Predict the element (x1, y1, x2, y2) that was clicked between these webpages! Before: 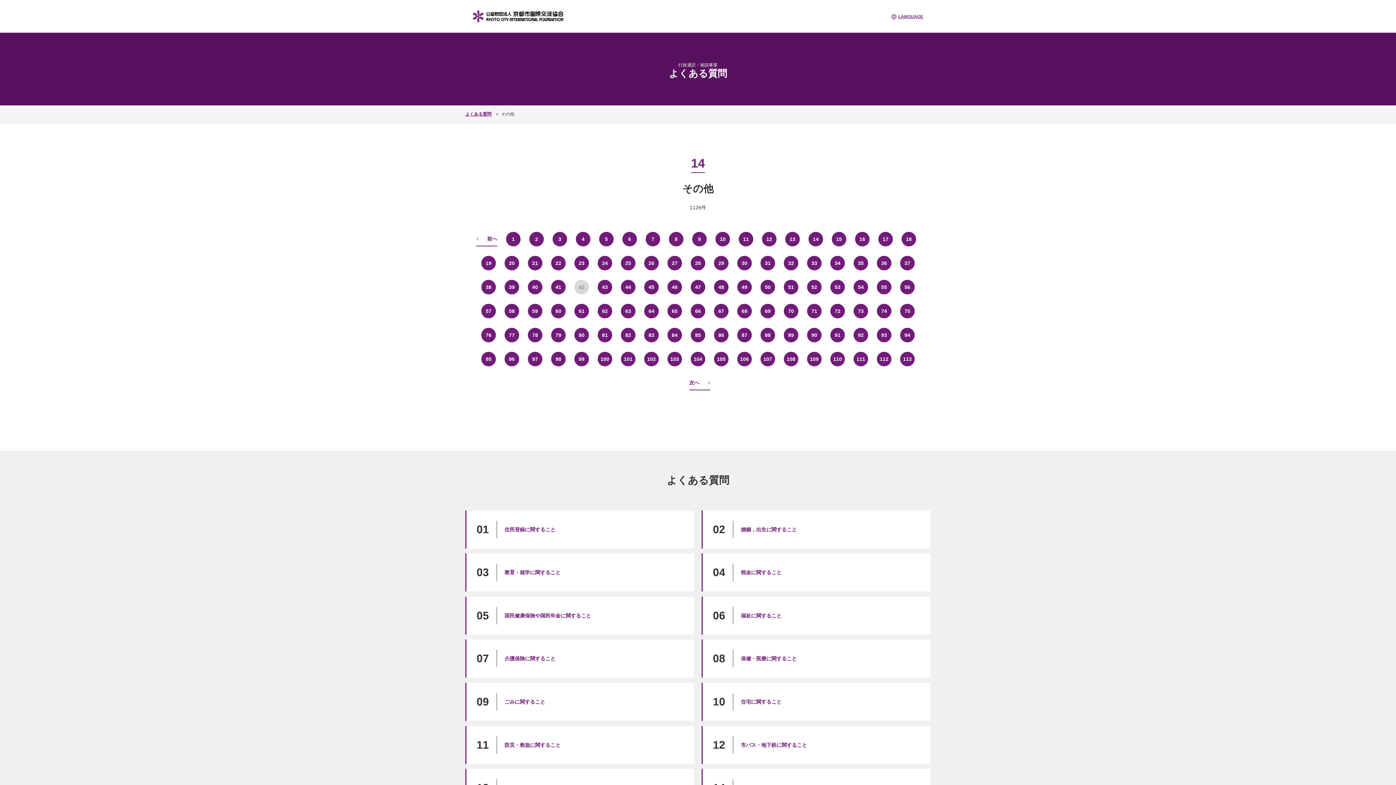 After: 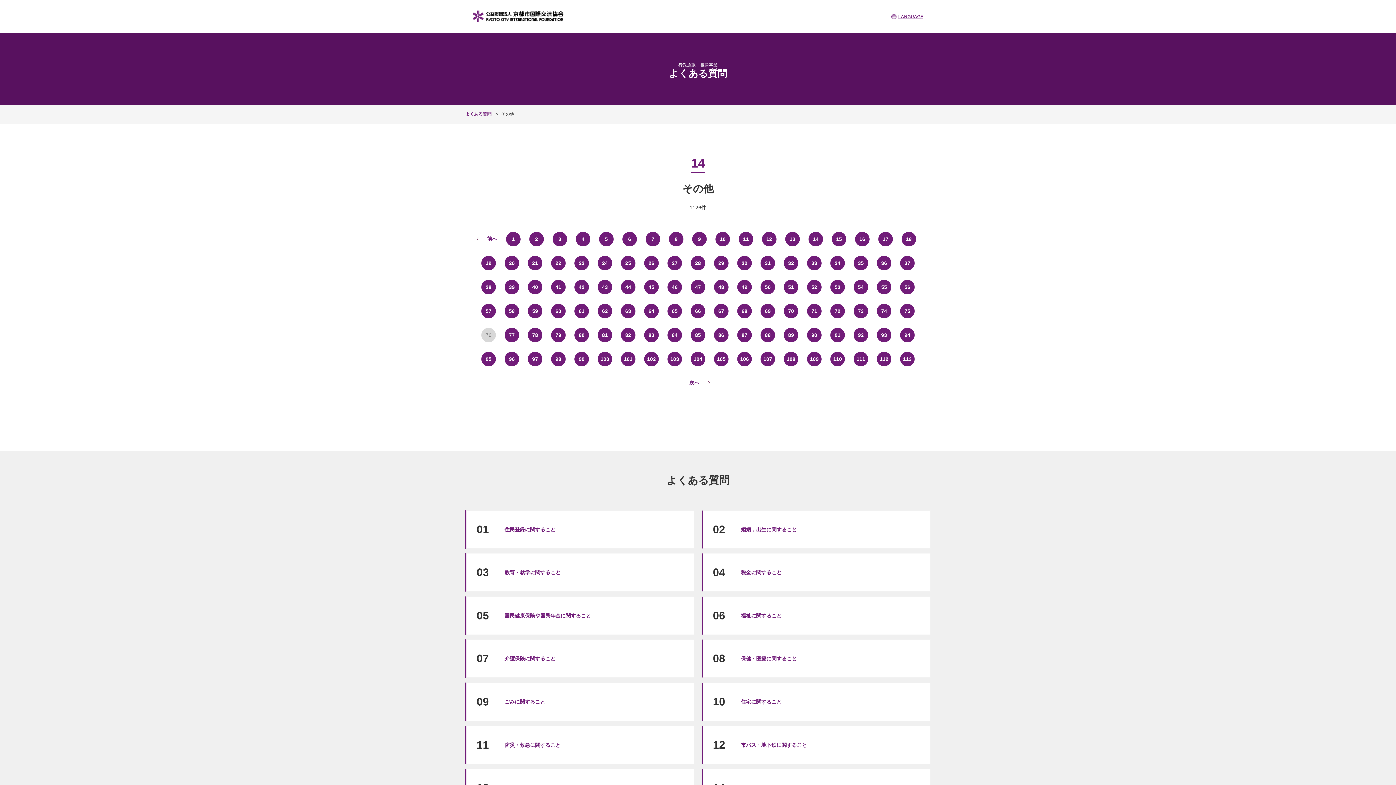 Action: bbox: (481, 327, 496, 342) label: 76